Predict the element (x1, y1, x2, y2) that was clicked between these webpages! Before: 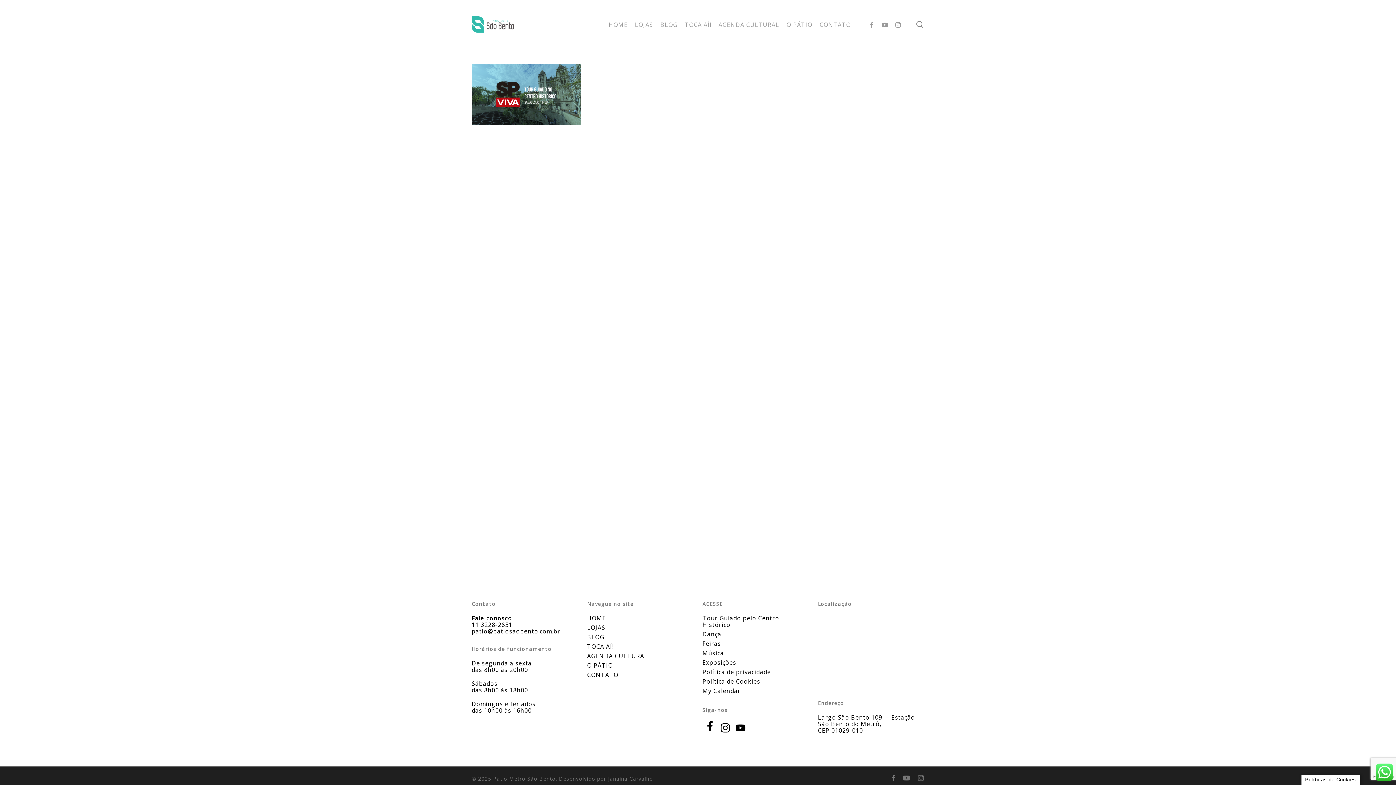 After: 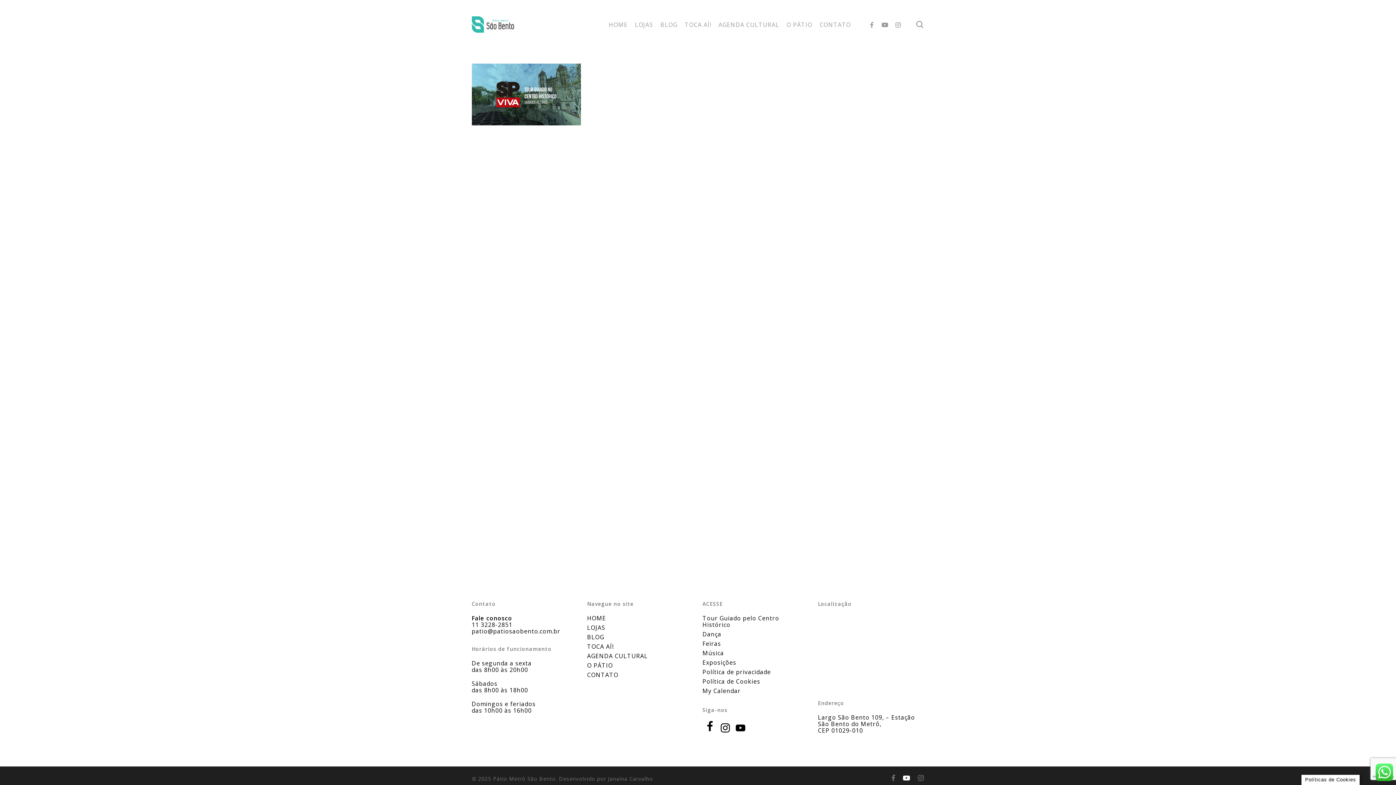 Action: label: youtube bbox: (903, 774, 910, 782)